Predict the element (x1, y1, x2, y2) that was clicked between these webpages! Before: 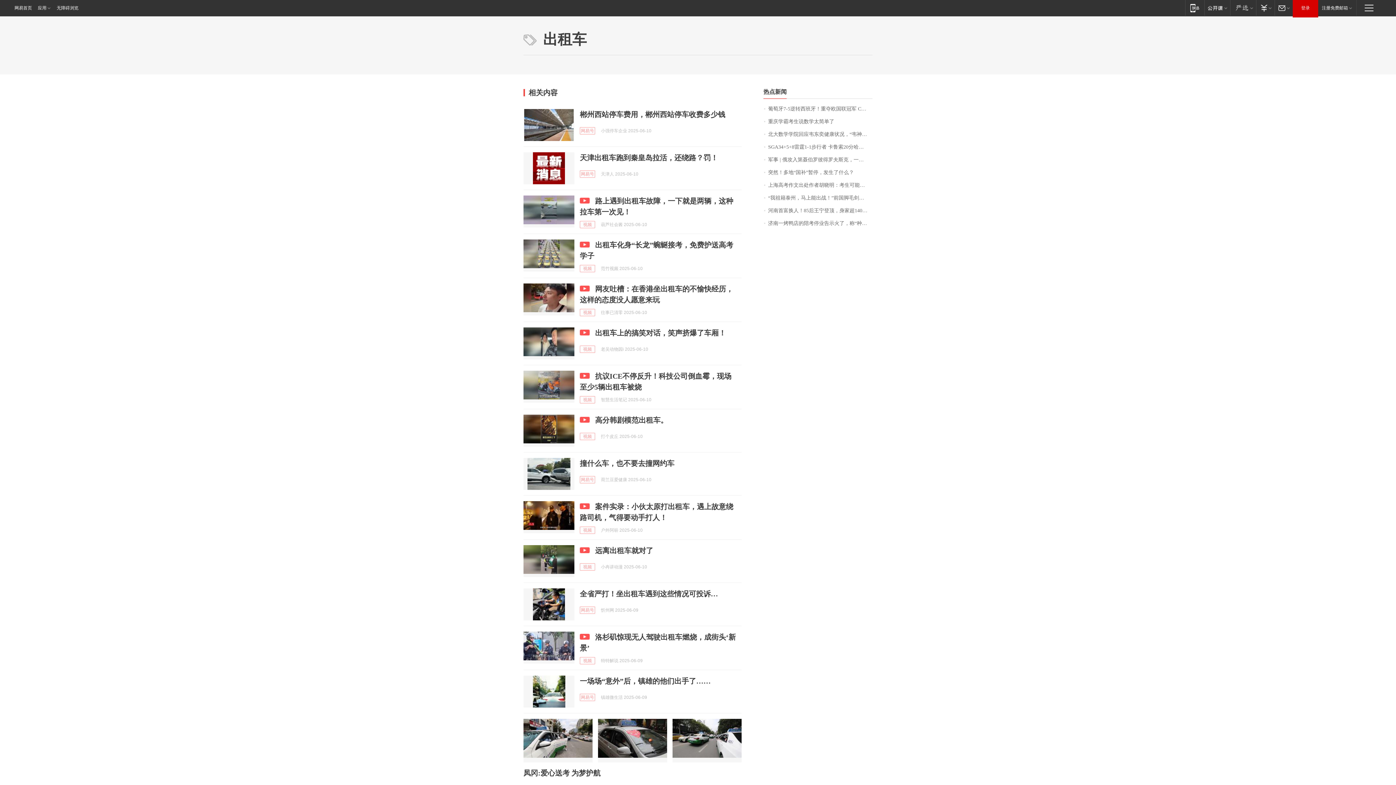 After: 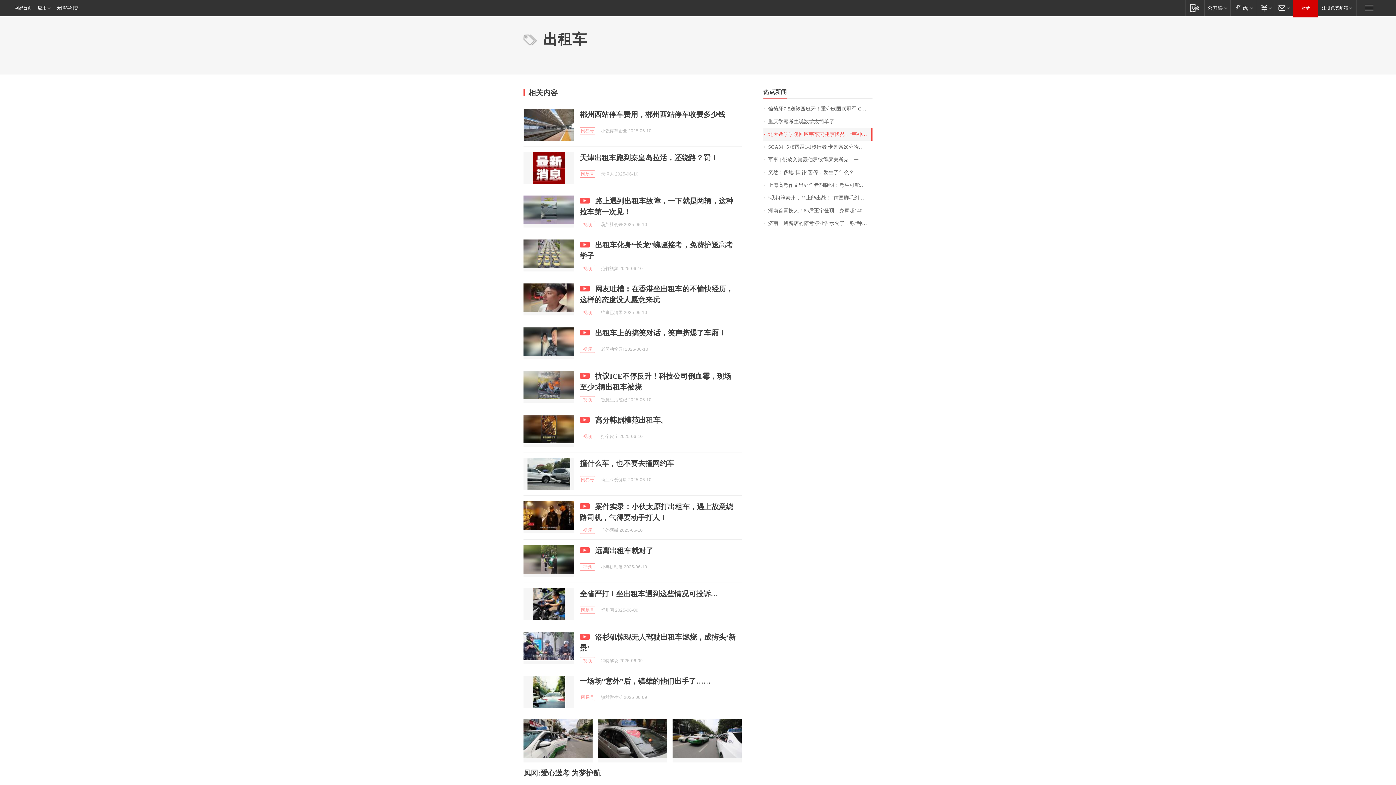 Action: label: 北大数学学院回应韦东奕健康状况，“韦神”粉丝已超2310万 bbox: (763, 128, 872, 140)